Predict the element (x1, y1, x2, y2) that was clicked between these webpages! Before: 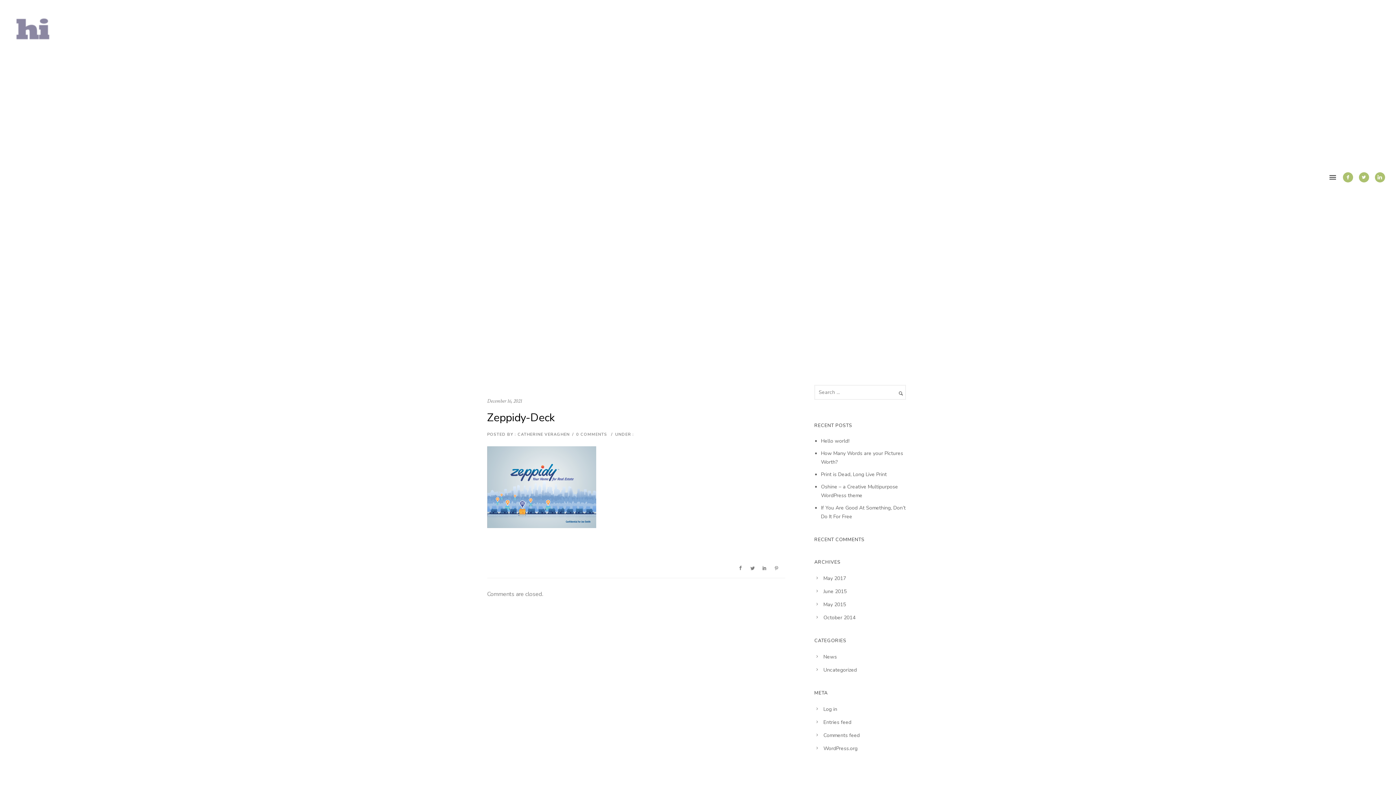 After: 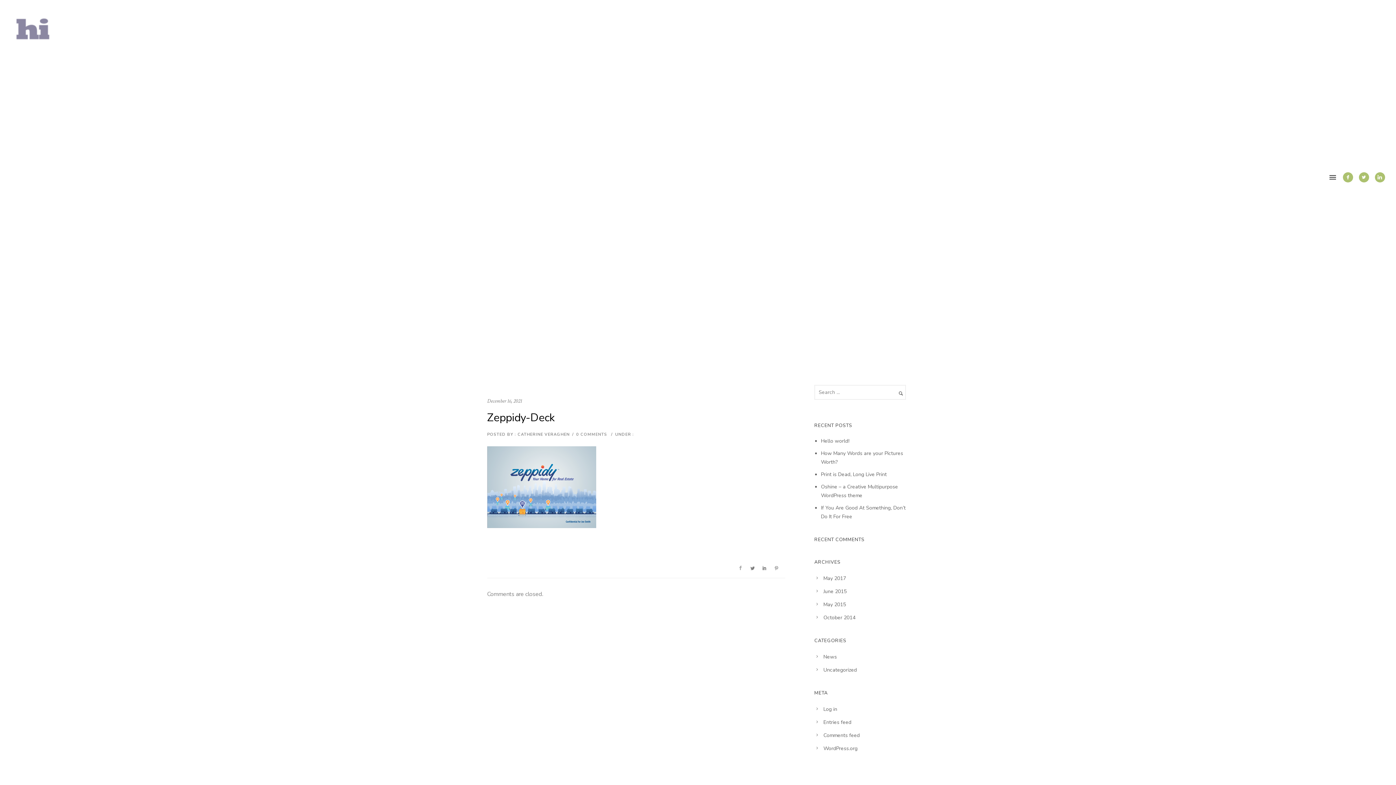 Action: bbox: (737, 562, 744, 574)